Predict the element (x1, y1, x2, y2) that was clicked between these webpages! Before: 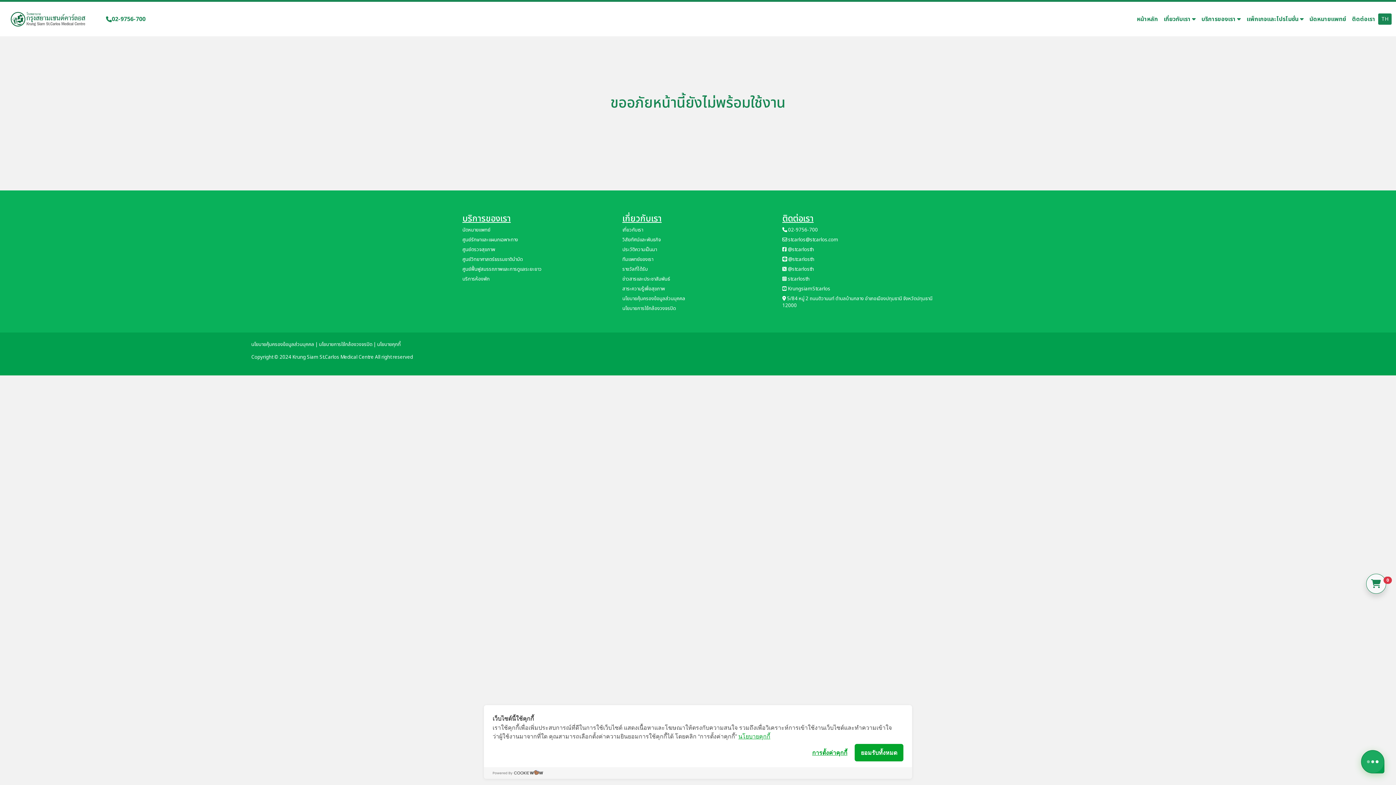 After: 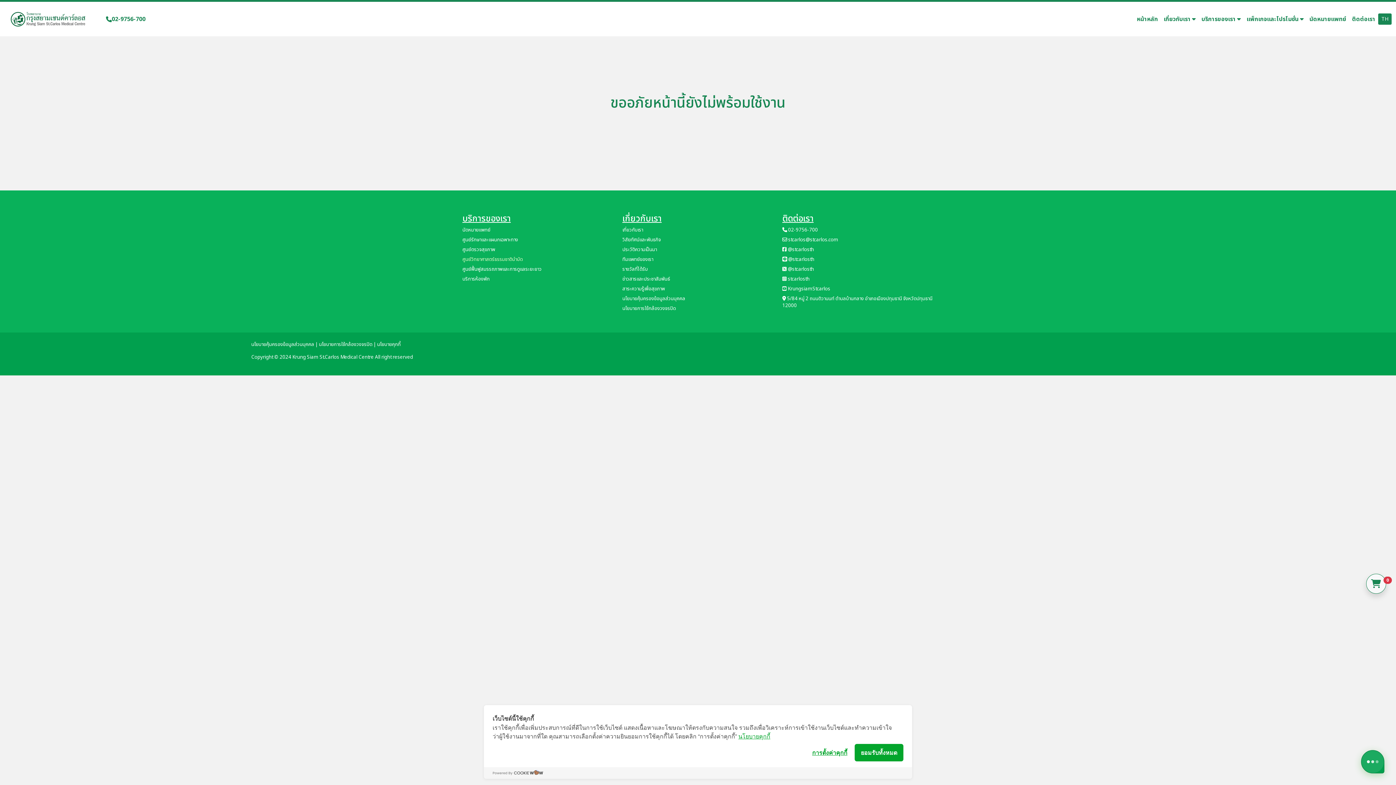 Action: bbox: (462, 256, 613, 263) label: ศูนย์วิทยาศาสตร์ธรรมชาติบำบัด